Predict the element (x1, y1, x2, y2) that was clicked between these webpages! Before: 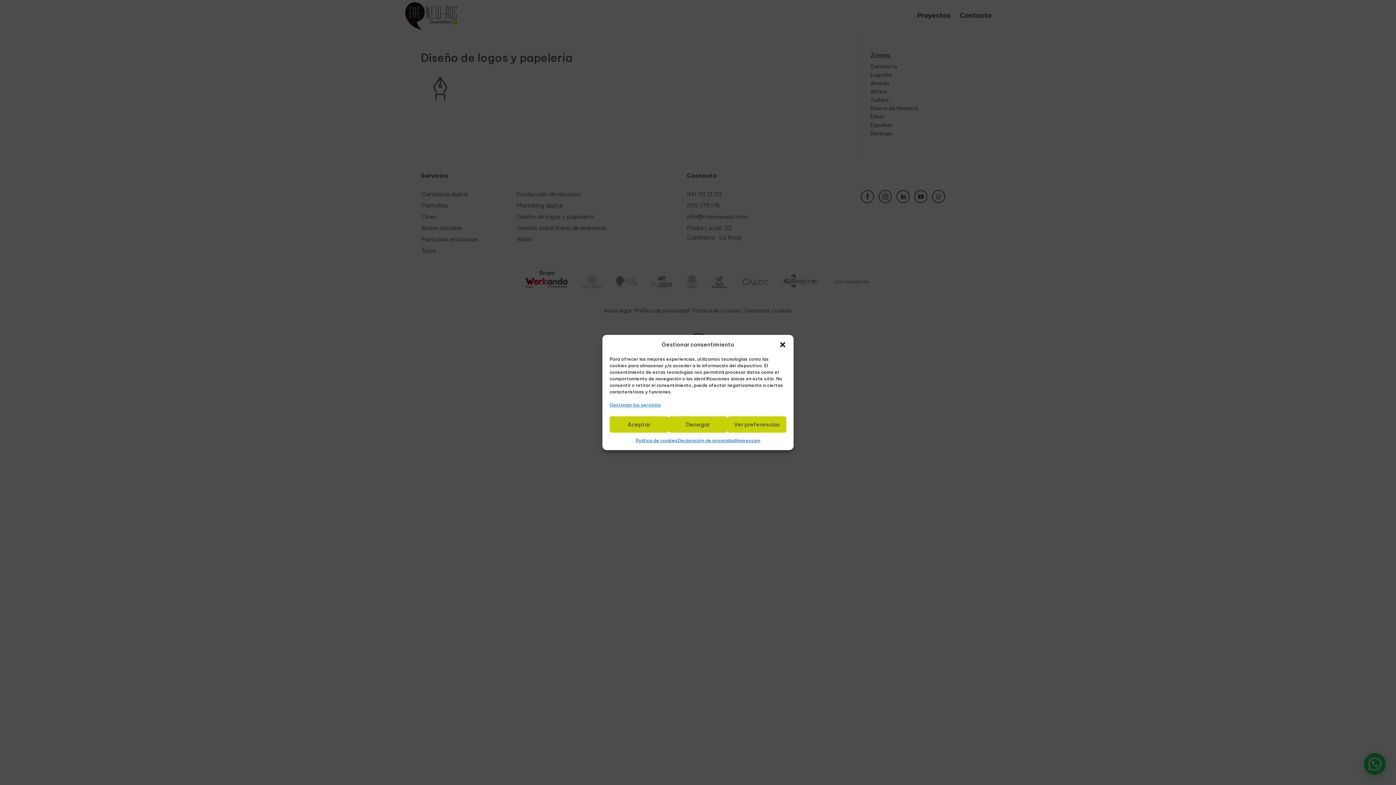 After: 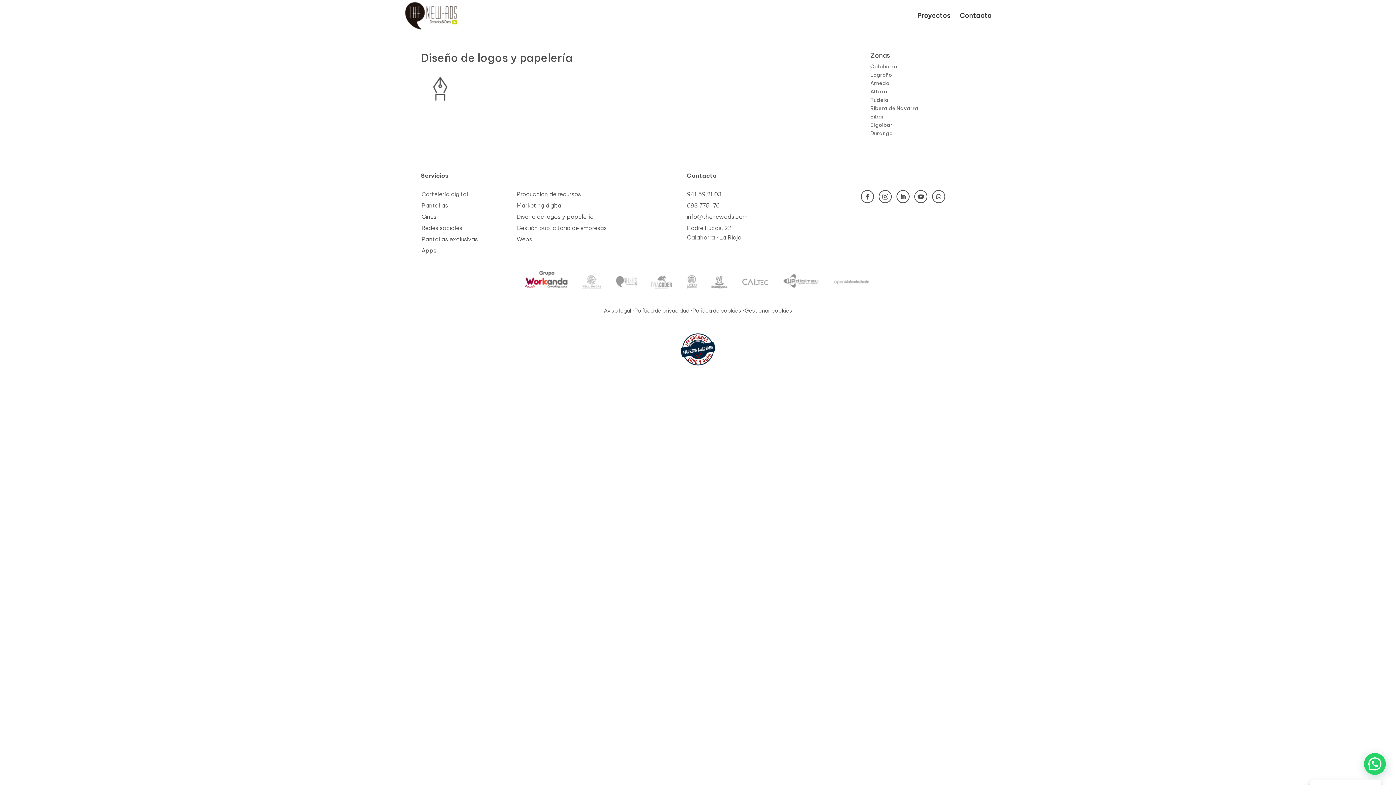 Action: bbox: (609, 416, 668, 432) label: Aceptar